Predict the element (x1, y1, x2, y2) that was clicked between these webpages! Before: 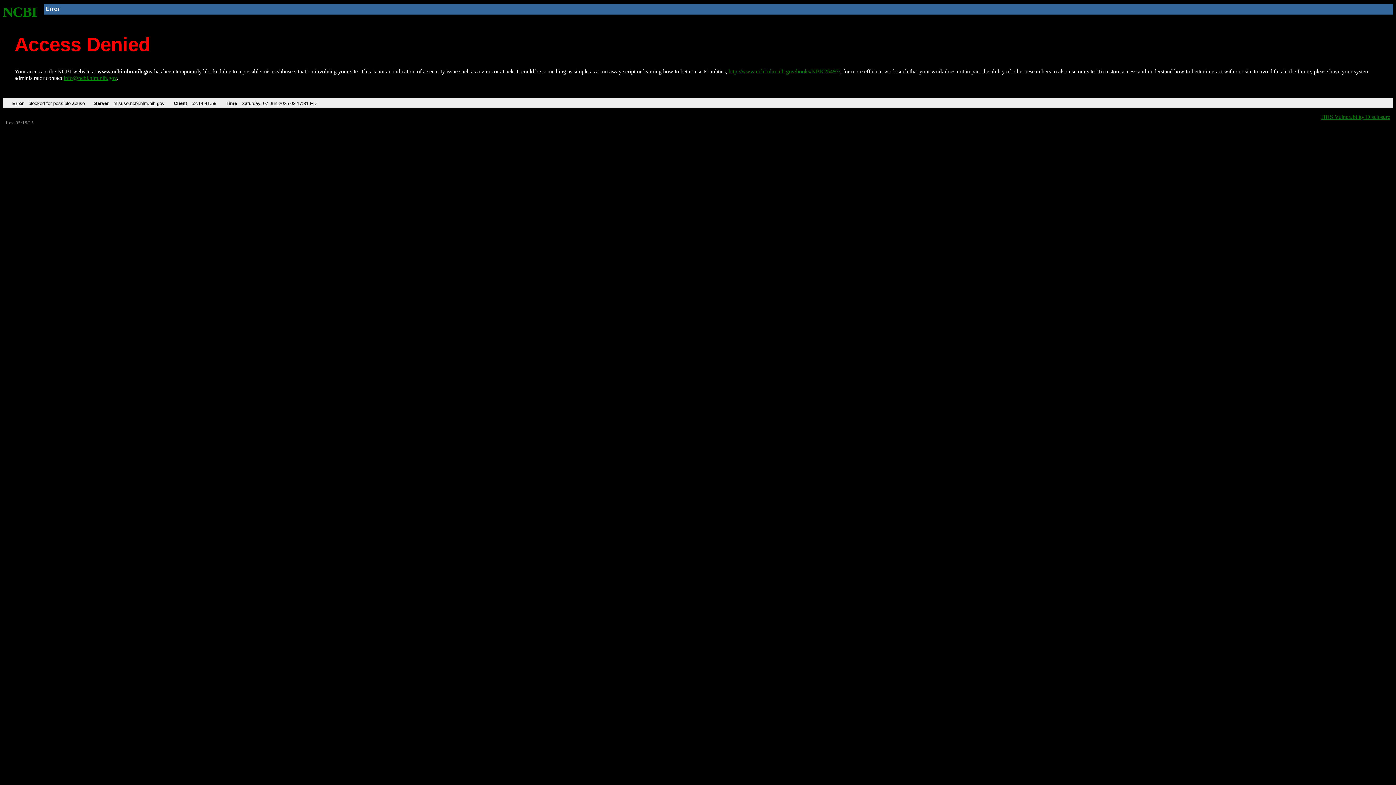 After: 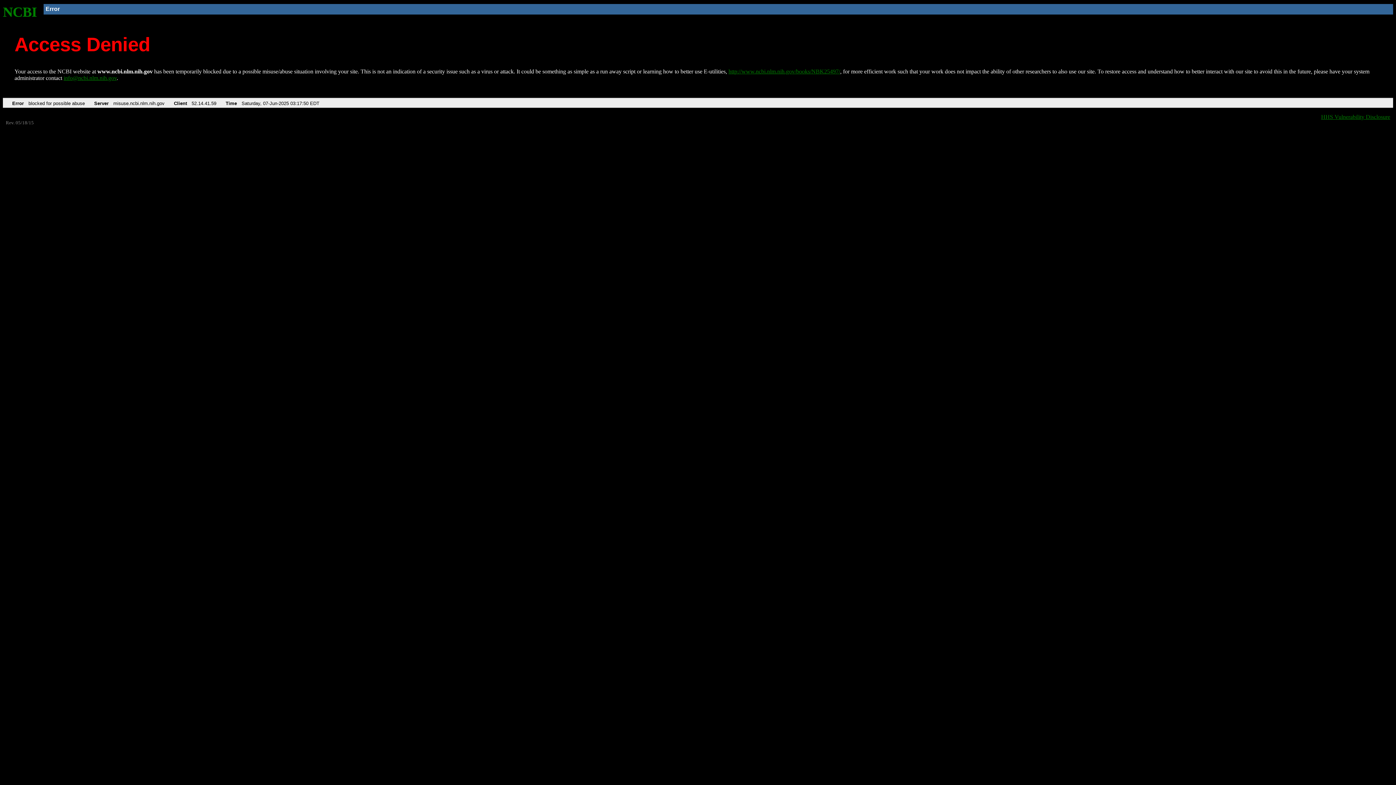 Action: label: http://www.ncbi.nlm.nih.gov/books/NBK25497/ bbox: (728, 68, 840, 74)